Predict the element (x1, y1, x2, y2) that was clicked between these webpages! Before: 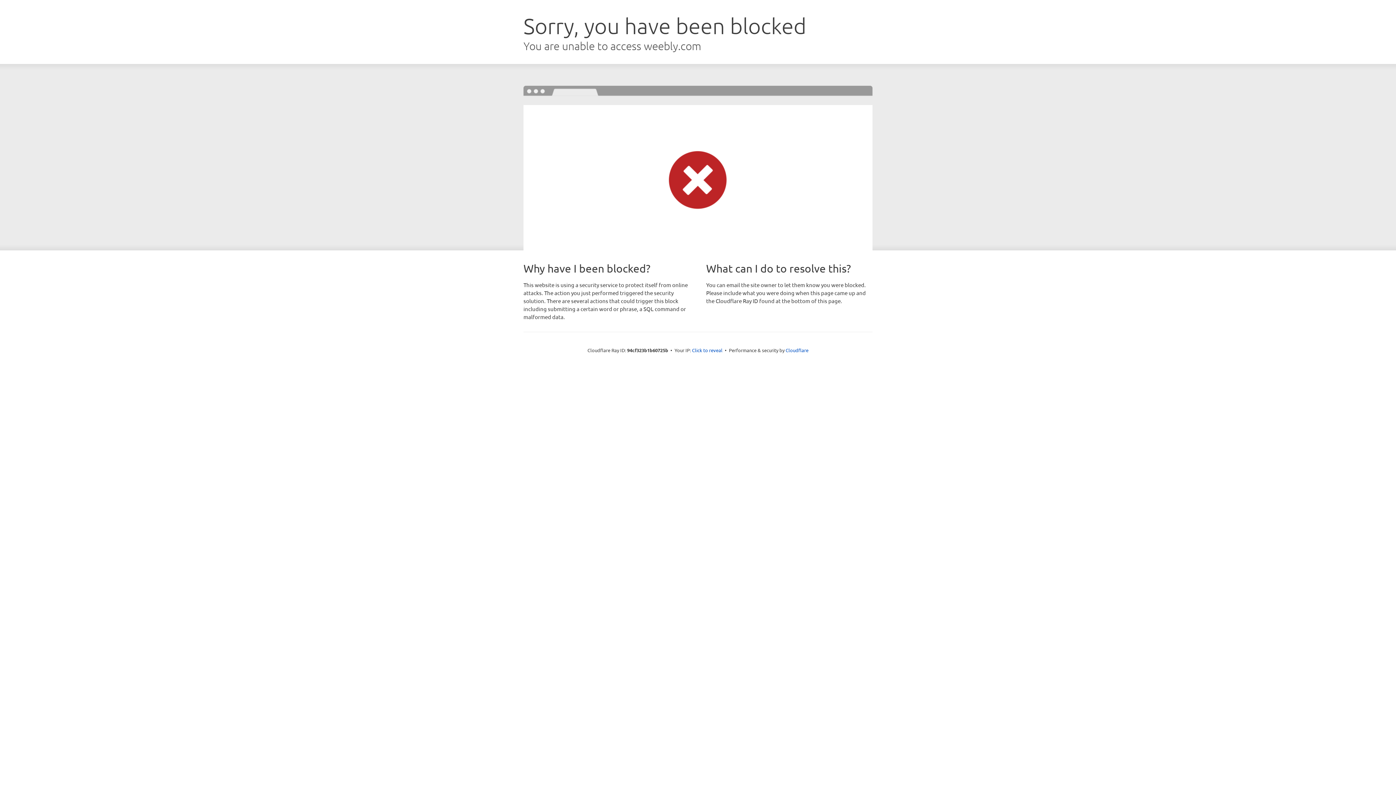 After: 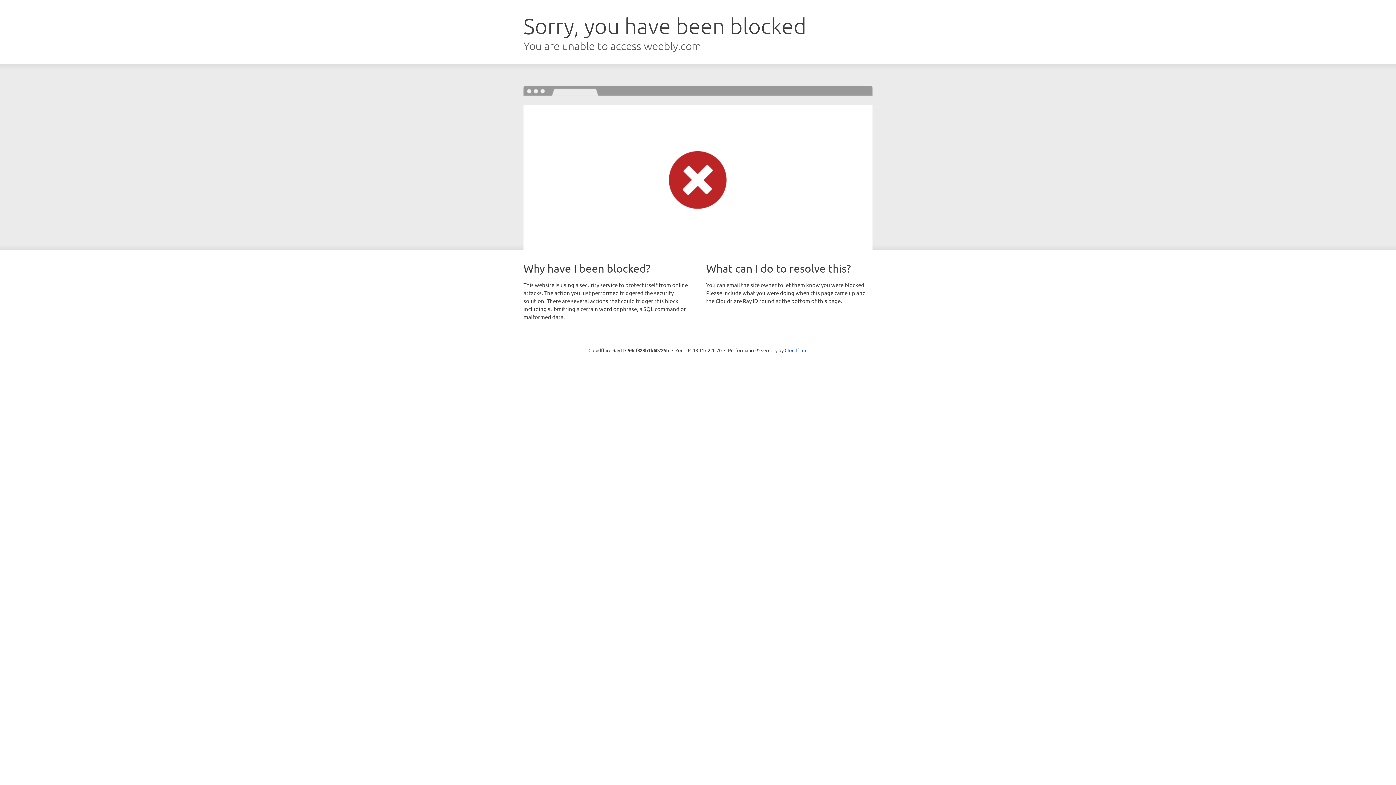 Action: bbox: (692, 346, 722, 353) label: Click to reveal